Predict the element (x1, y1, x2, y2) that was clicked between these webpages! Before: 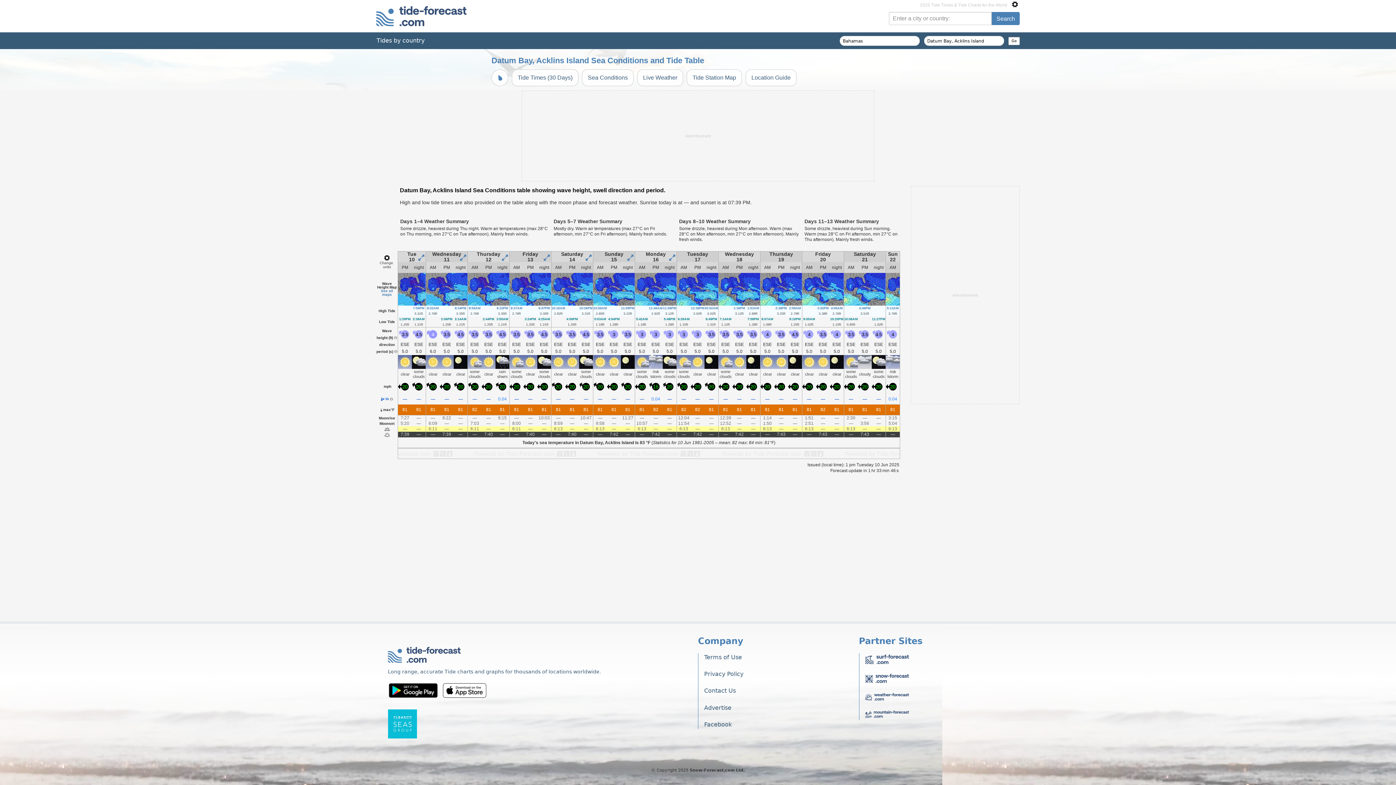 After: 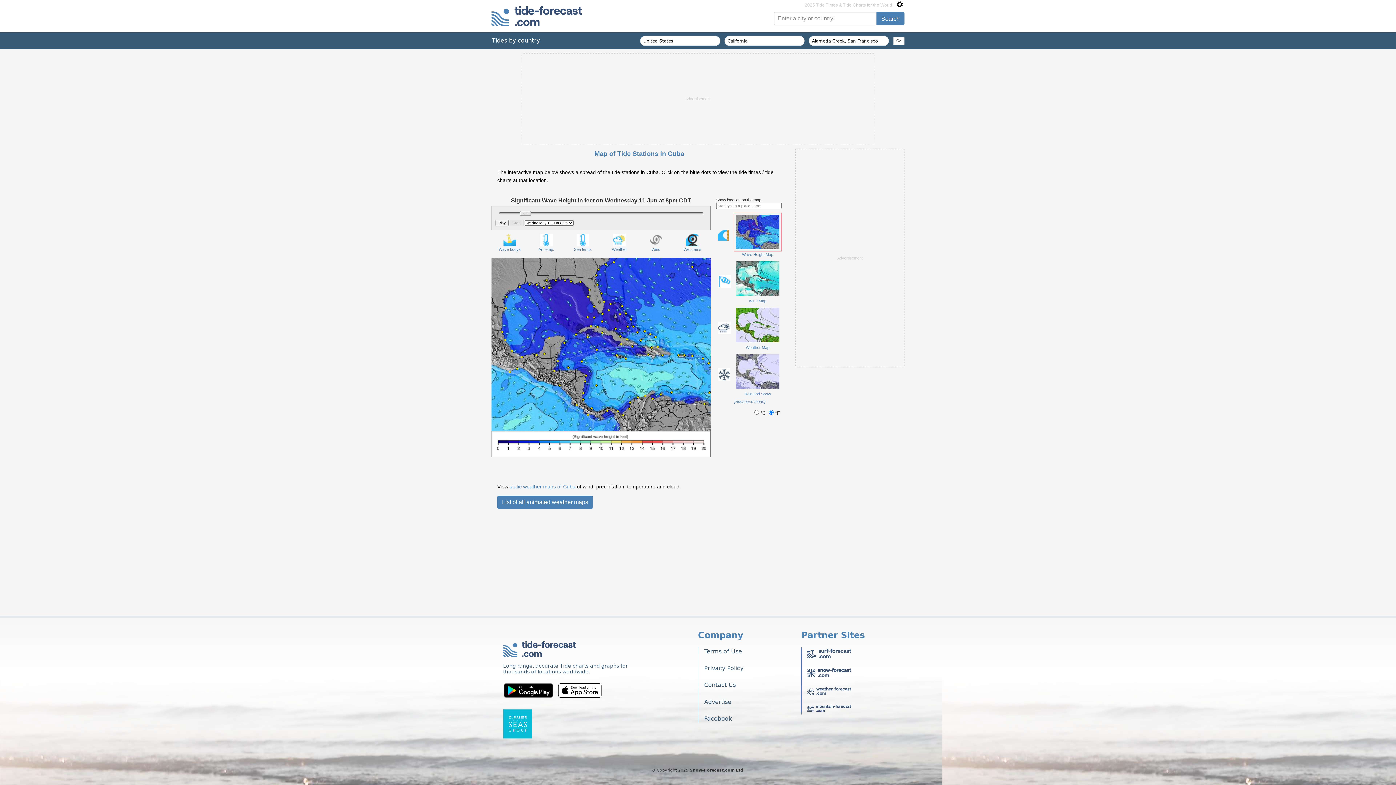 Action: bbox: (509, 273, 551, 305)